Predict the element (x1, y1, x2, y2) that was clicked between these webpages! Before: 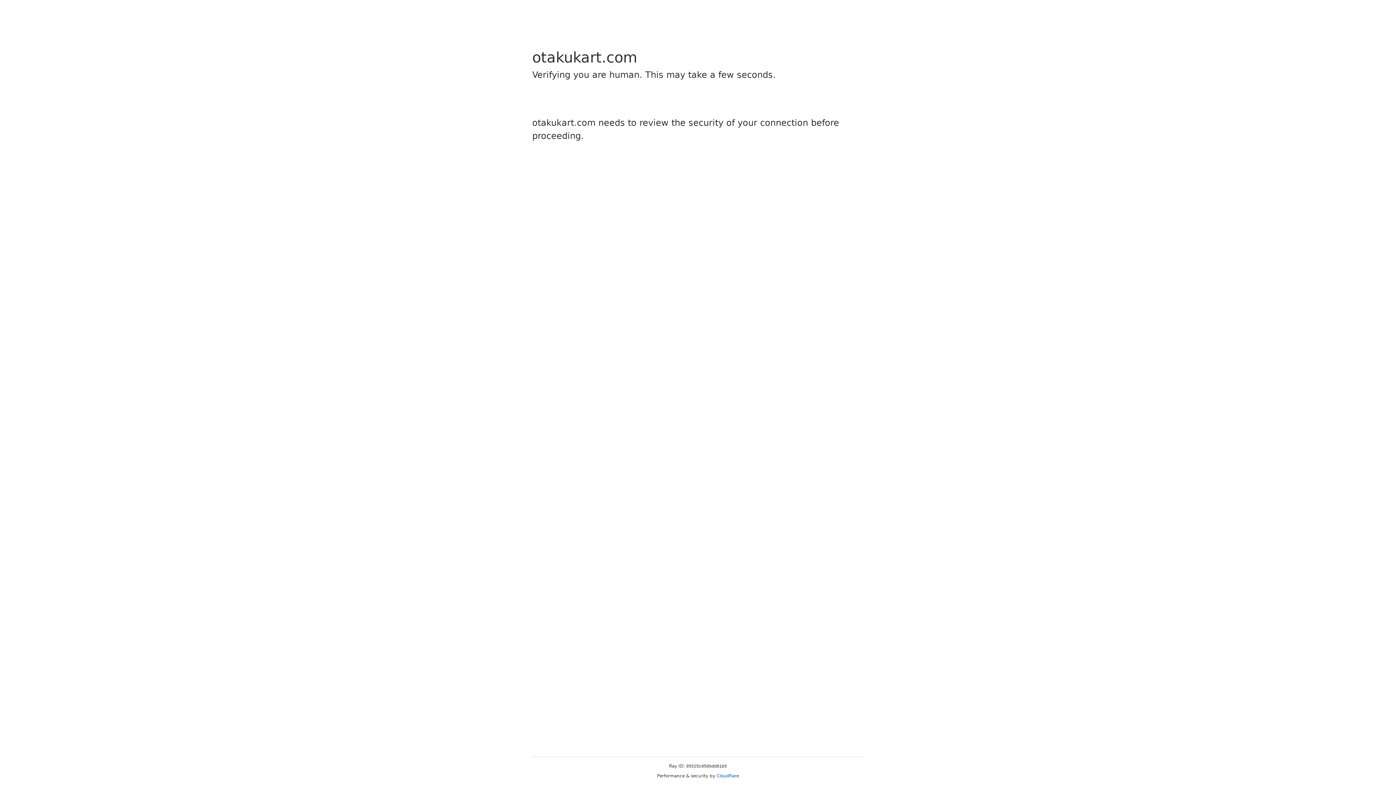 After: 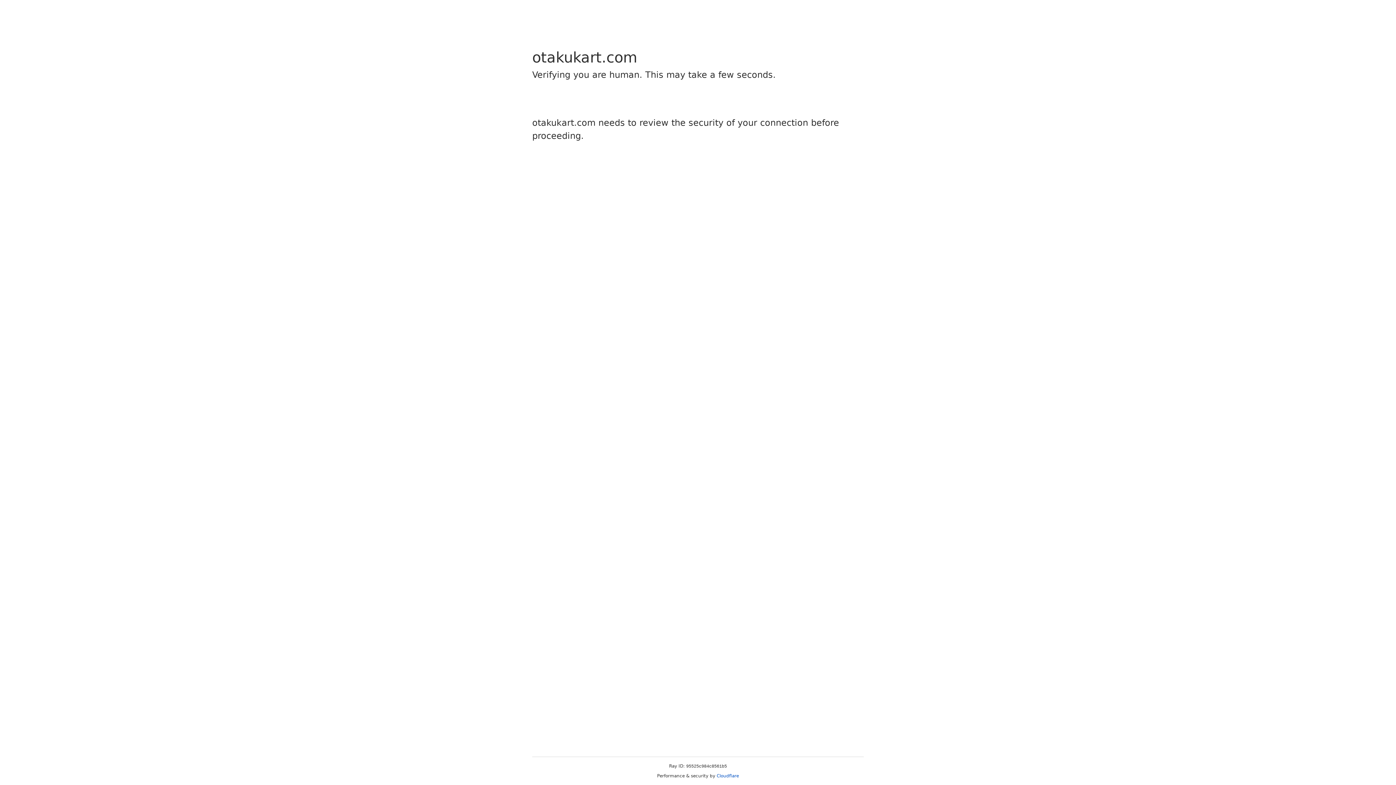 Action: label: Cloudflare bbox: (716, 773, 739, 778)